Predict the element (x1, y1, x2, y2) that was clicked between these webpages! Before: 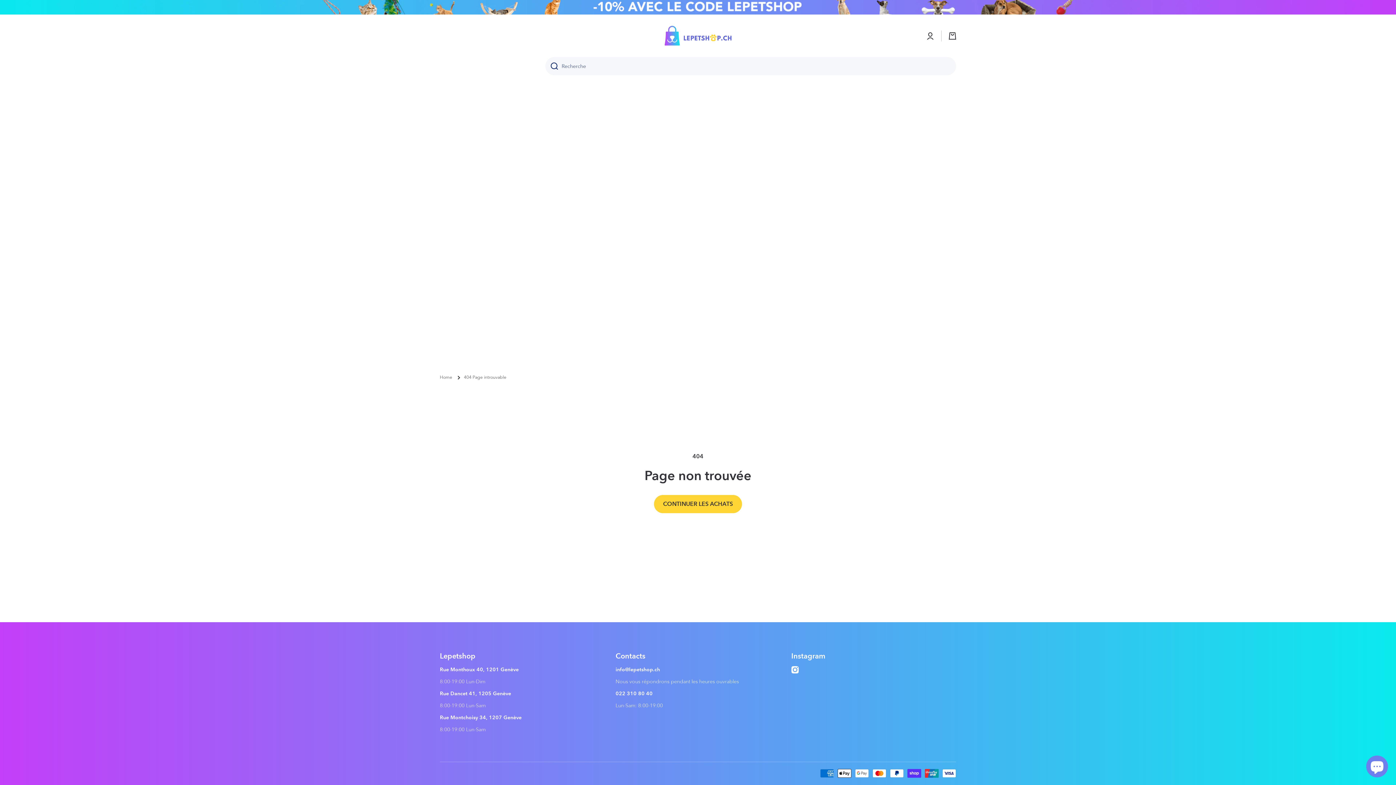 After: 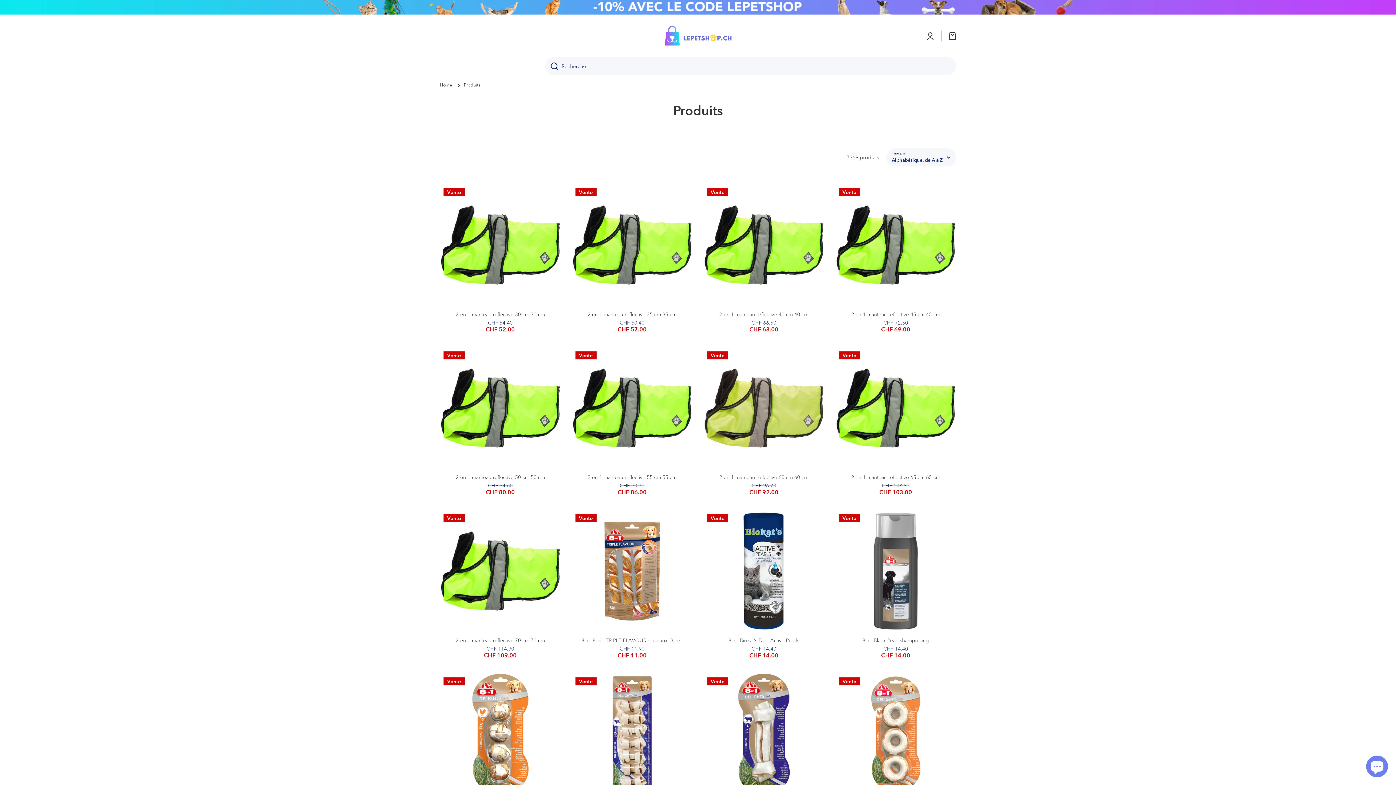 Action: label: CONTINUER LES ACHATS bbox: (654, 495, 742, 513)